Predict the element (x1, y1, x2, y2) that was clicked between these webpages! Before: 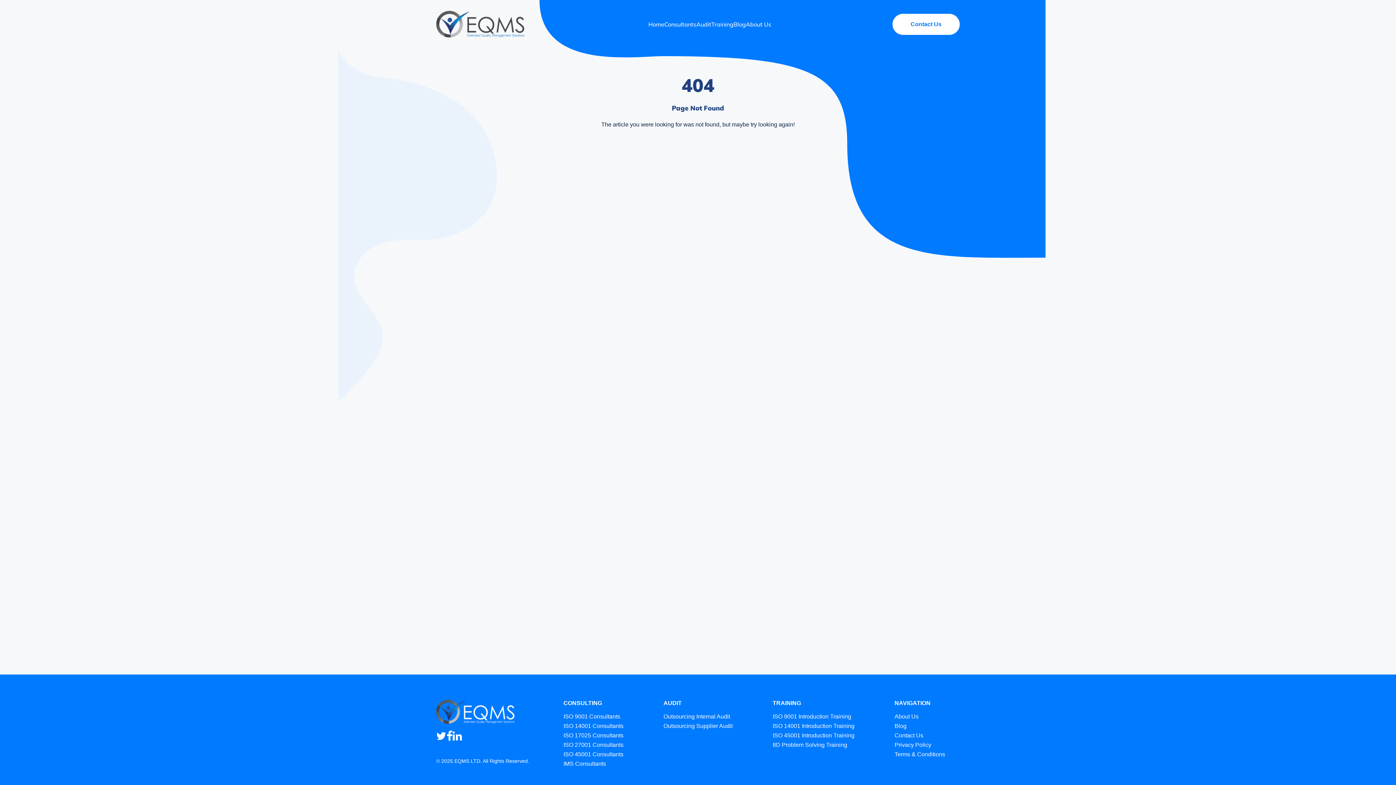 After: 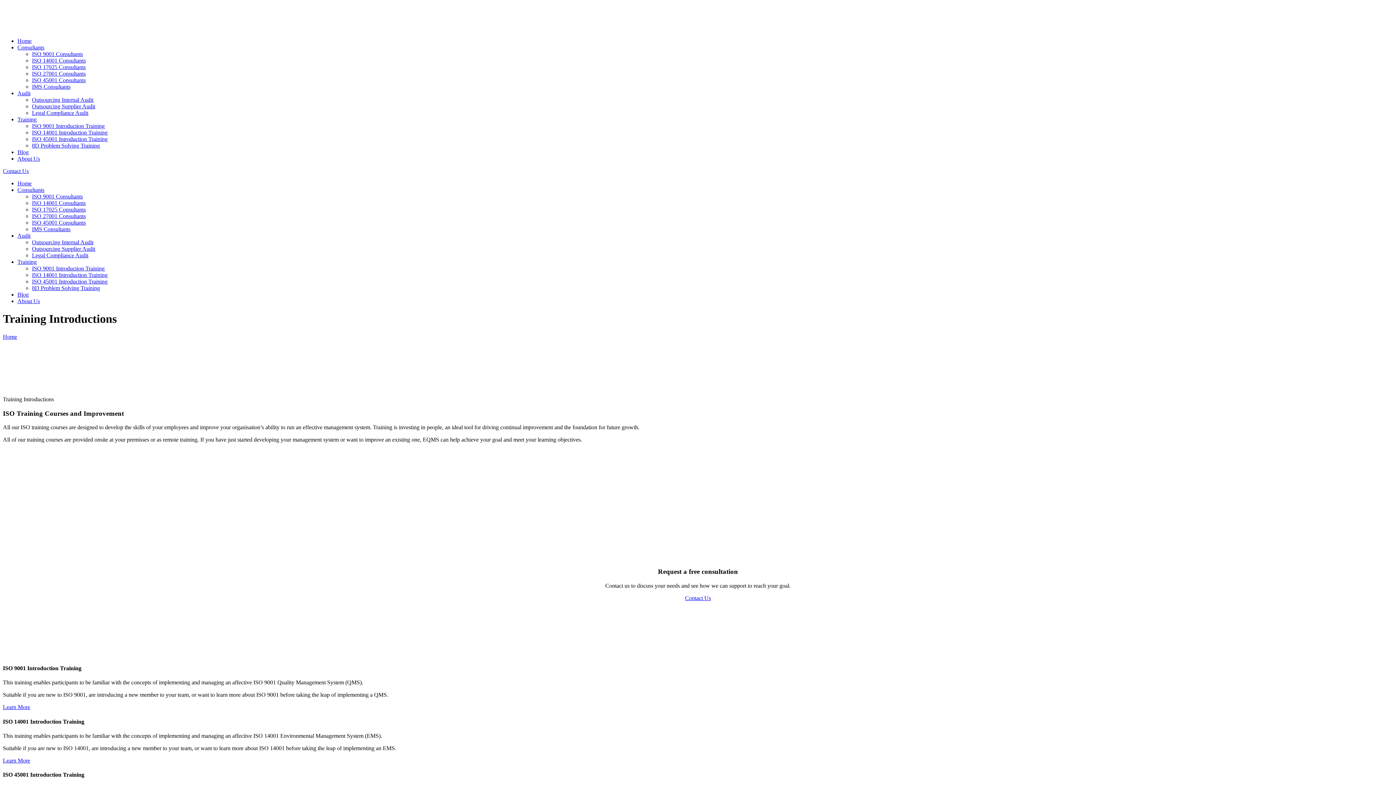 Action: bbox: (772, 700, 869, 706) label: TRAINING